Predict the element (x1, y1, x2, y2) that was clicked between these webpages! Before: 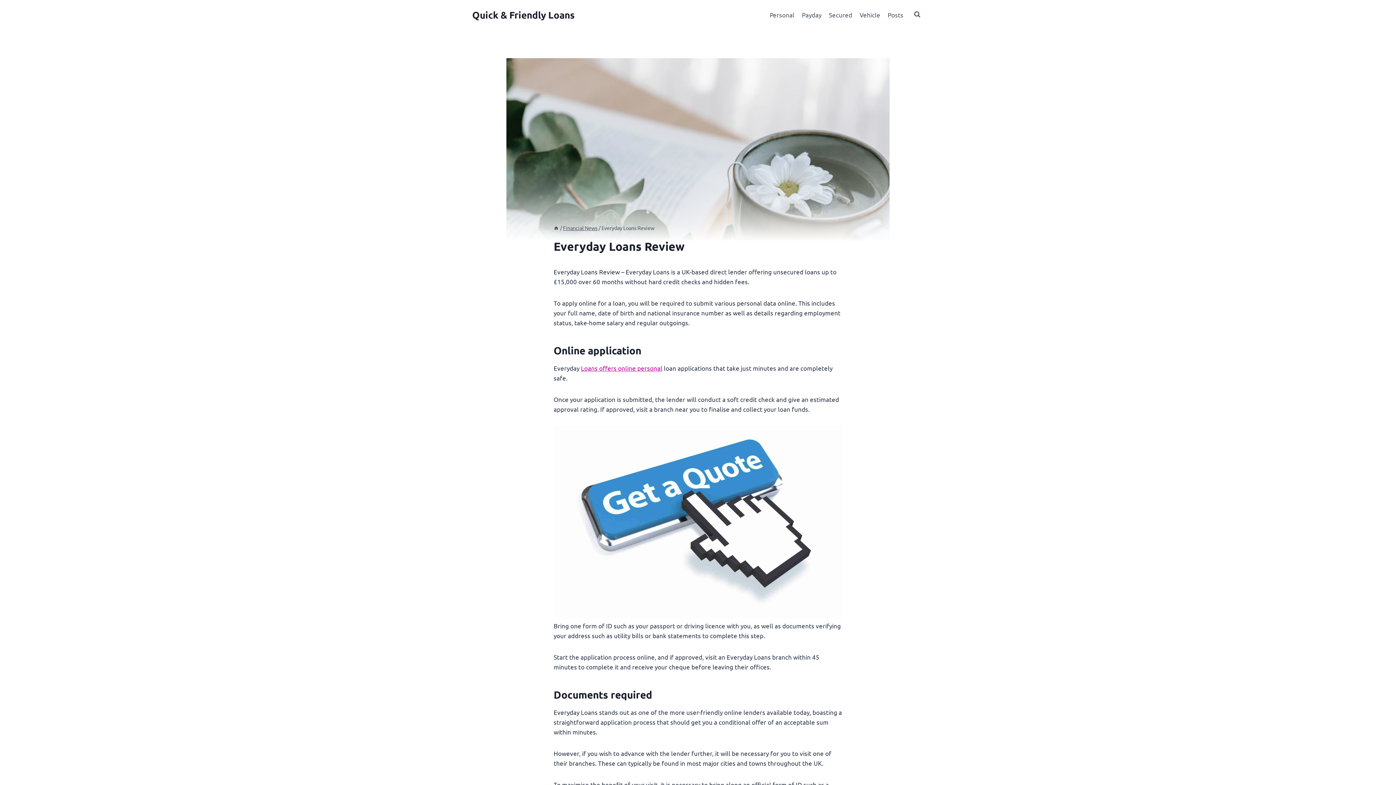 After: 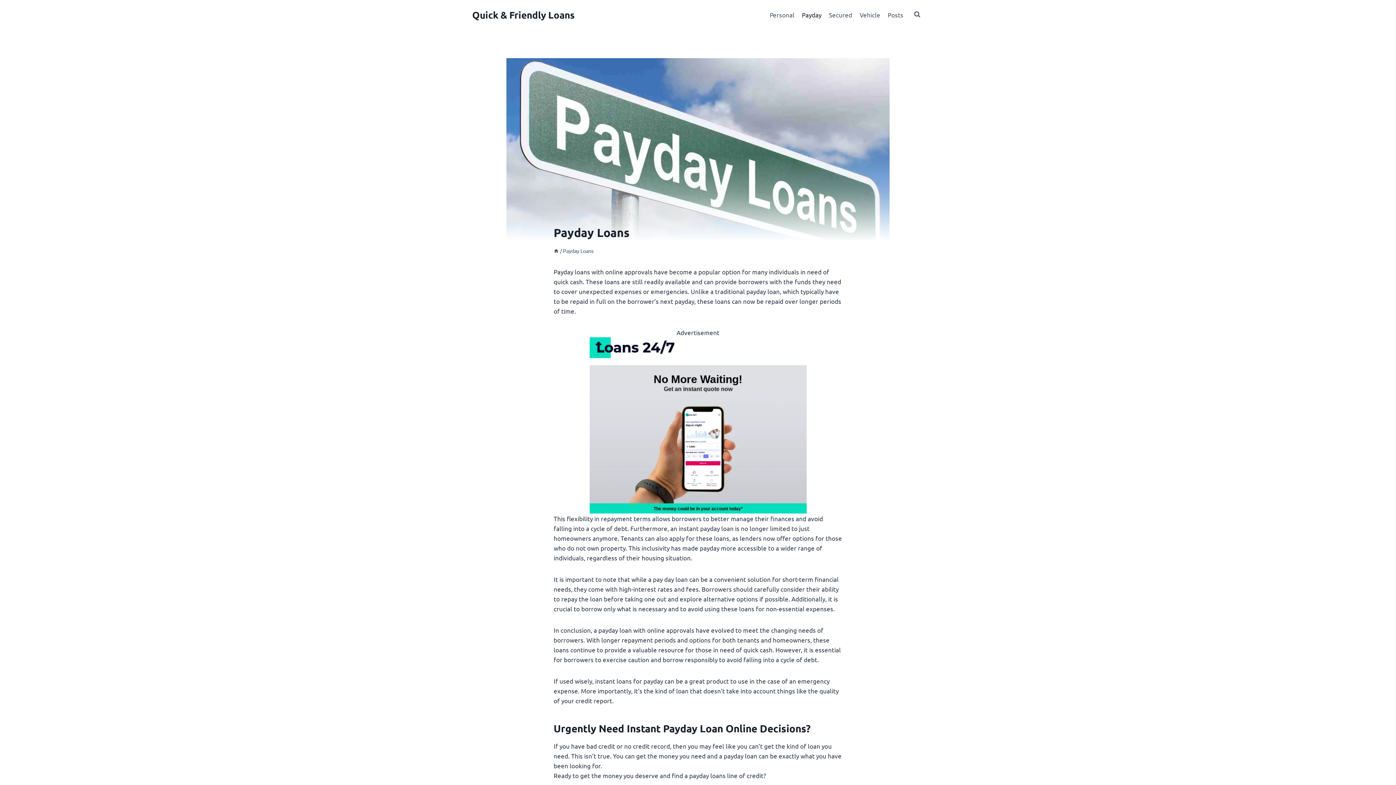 Action: bbox: (798, 5, 825, 23) label: Payday